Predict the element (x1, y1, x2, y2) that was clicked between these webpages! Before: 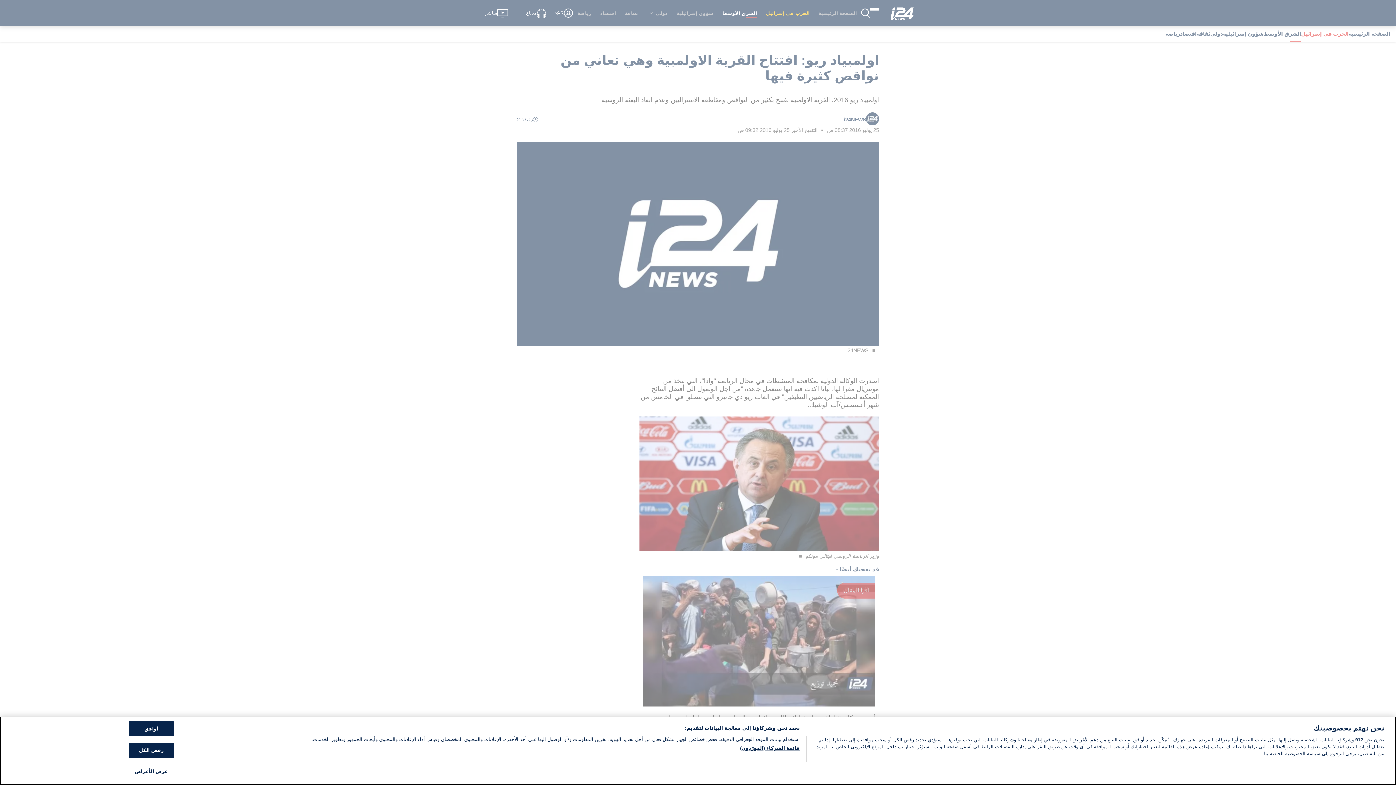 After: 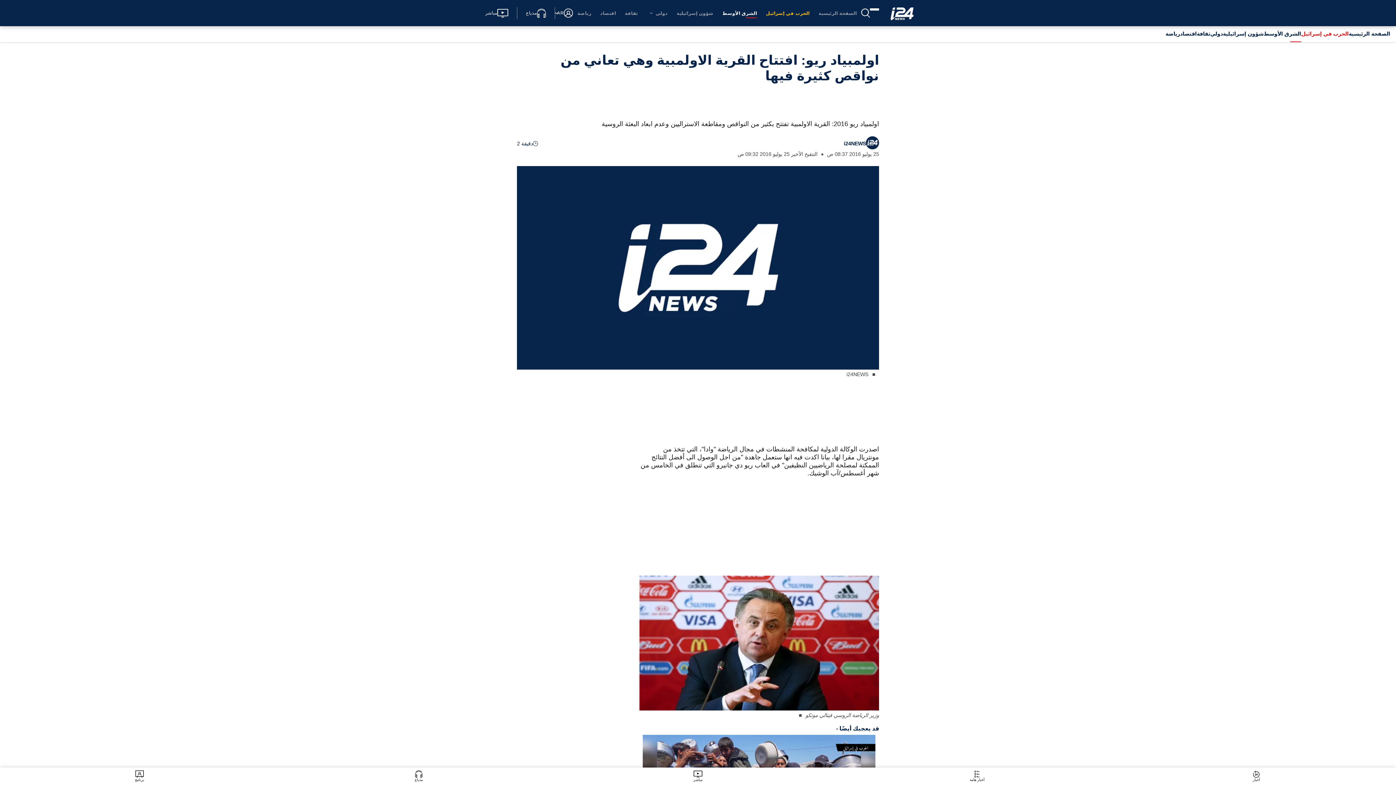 Action: label: رفض الكل bbox: (128, 743, 174, 758)